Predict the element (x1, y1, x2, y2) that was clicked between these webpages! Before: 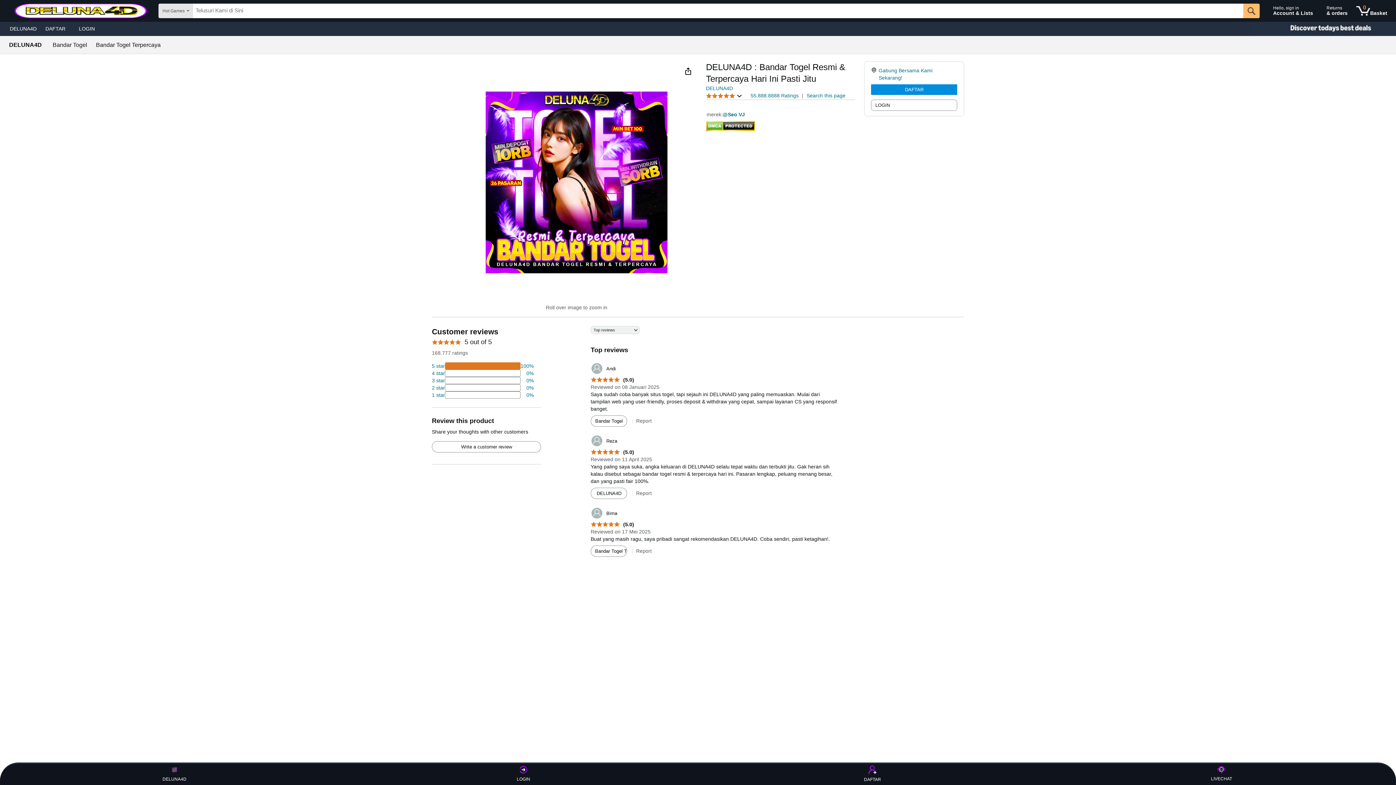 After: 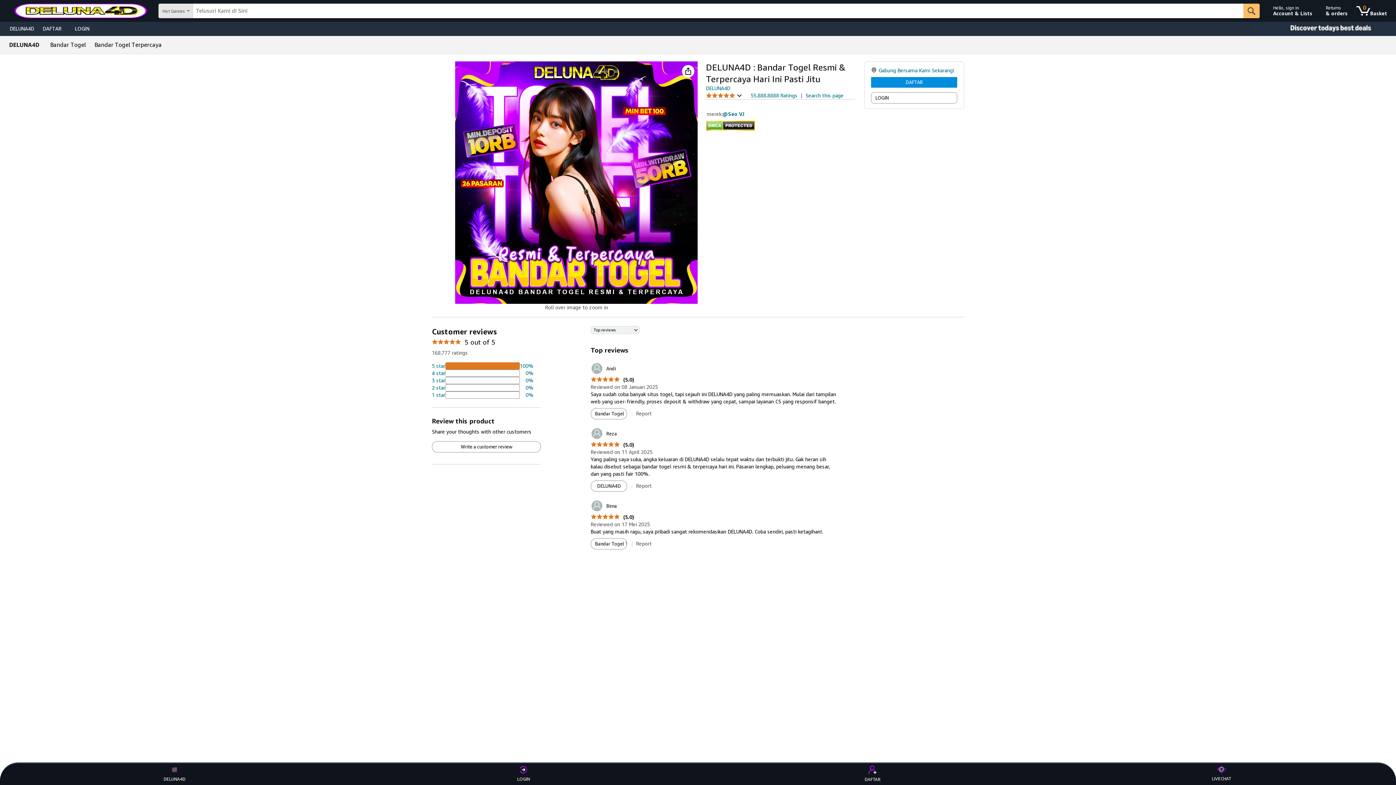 Action: bbox: (590, 377, 634, 383) label: 5.0 out of 5 stars
 (5.0)